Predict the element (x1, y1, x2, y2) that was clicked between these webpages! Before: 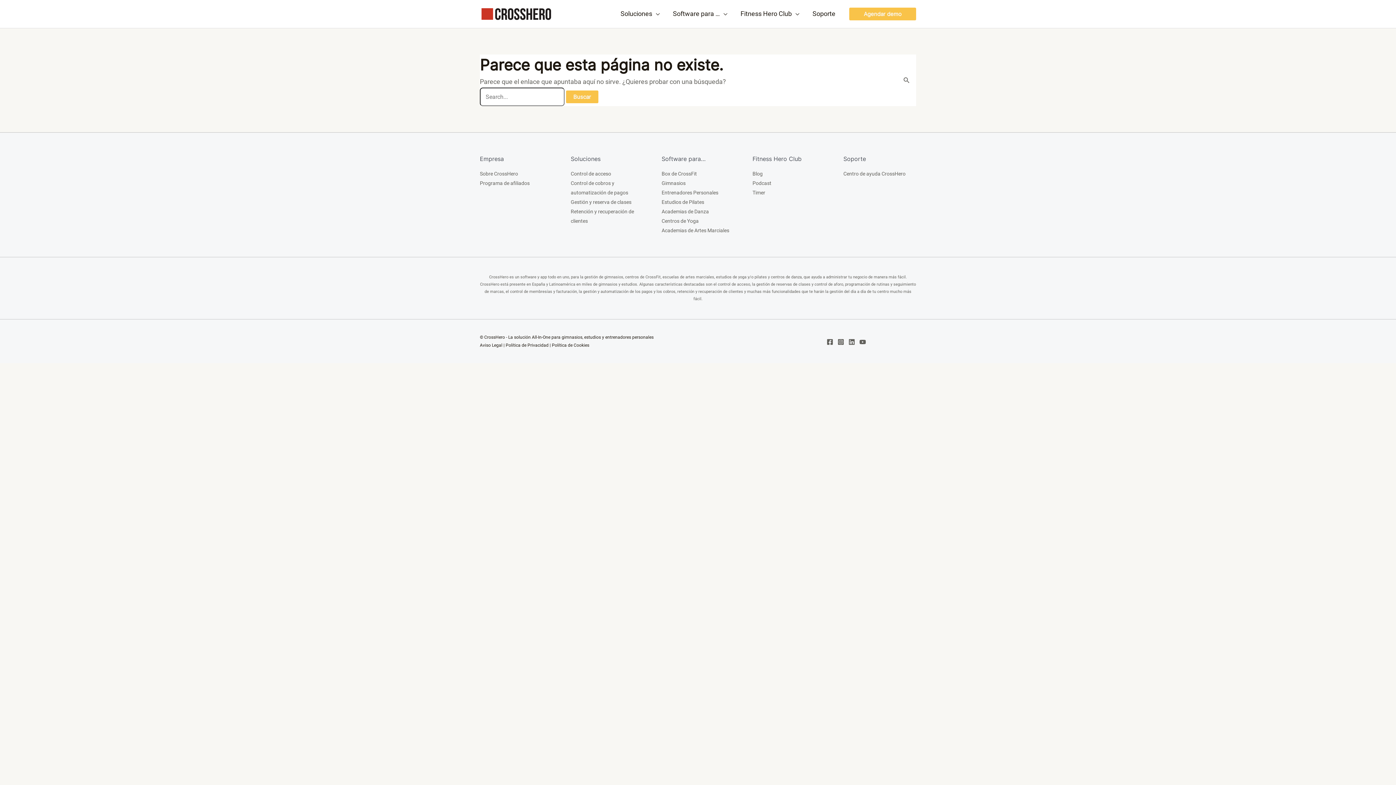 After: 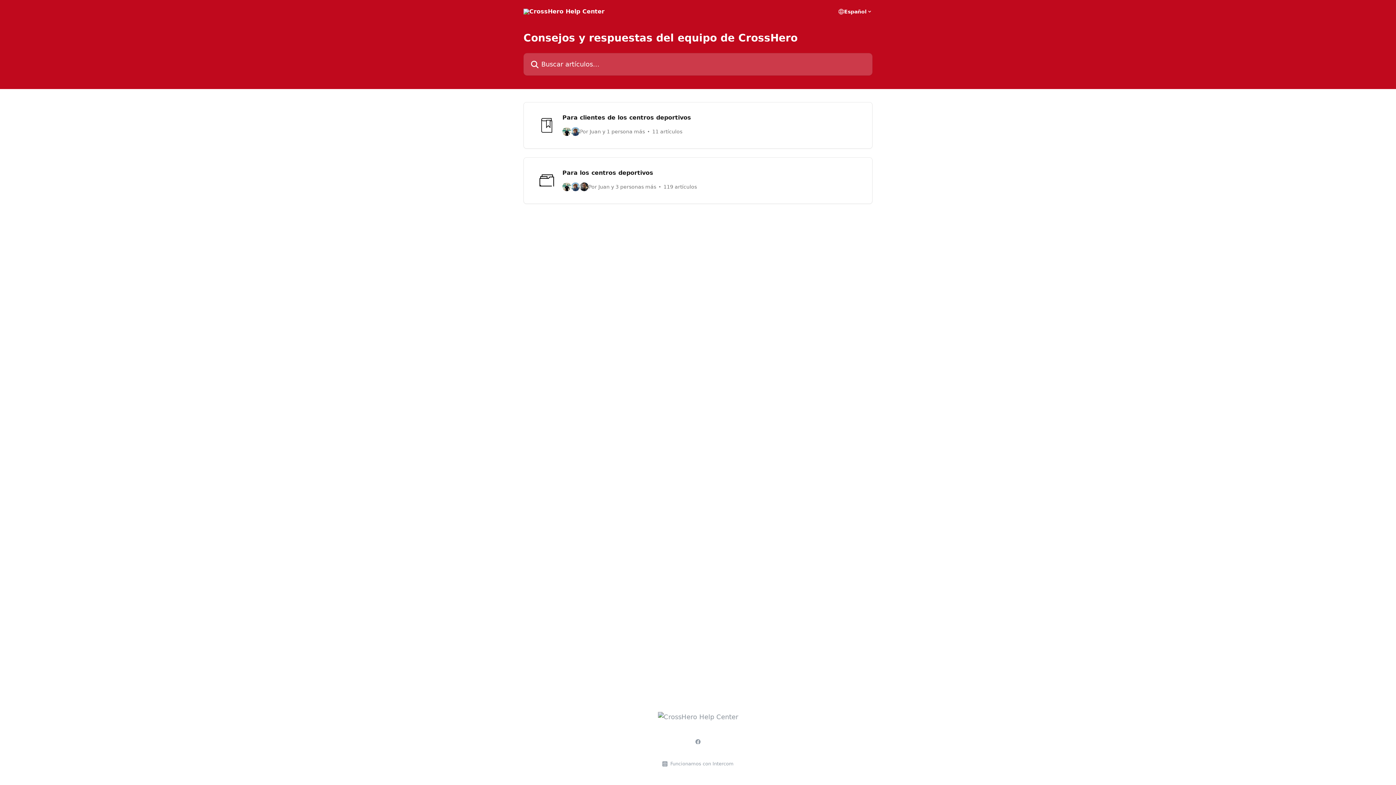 Action: bbox: (806, 1, 842, 26) label: Soporte